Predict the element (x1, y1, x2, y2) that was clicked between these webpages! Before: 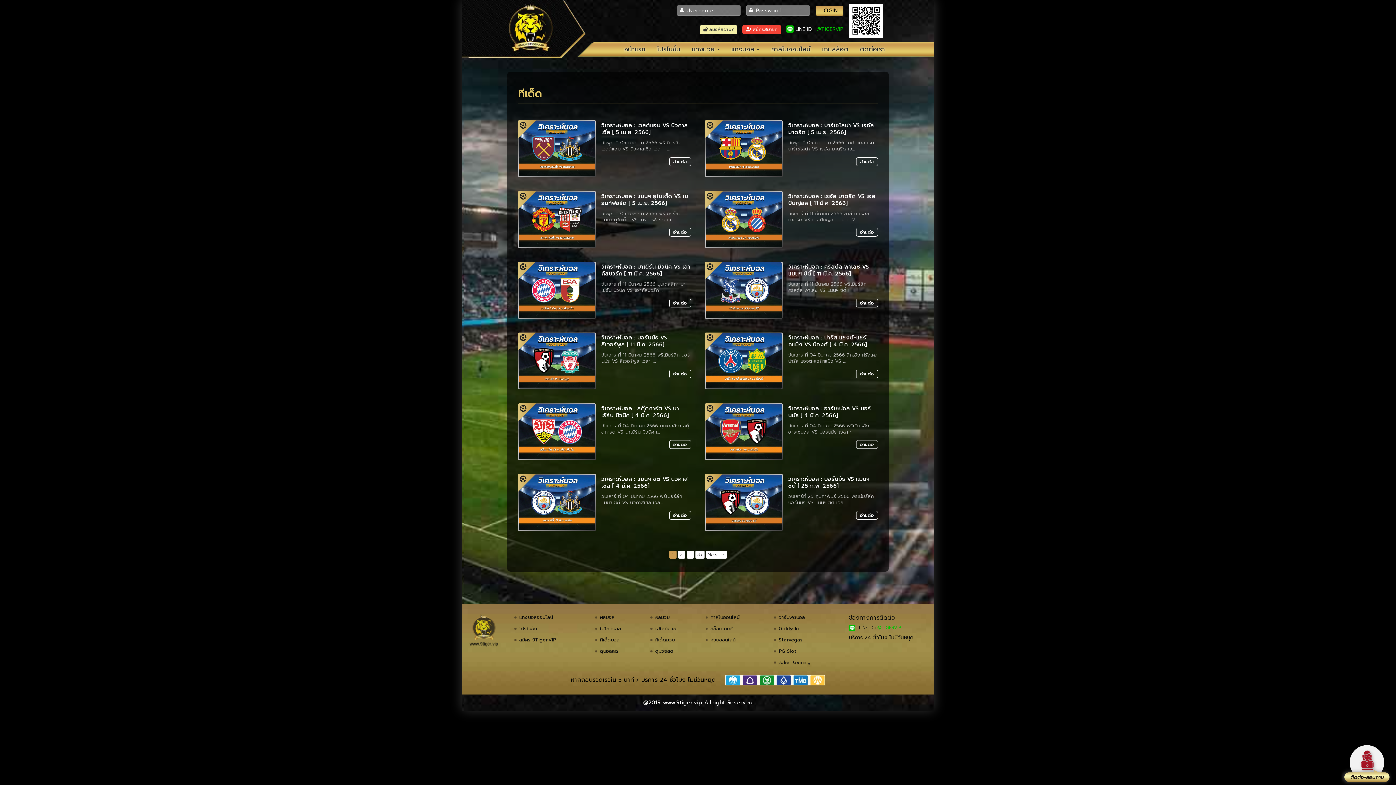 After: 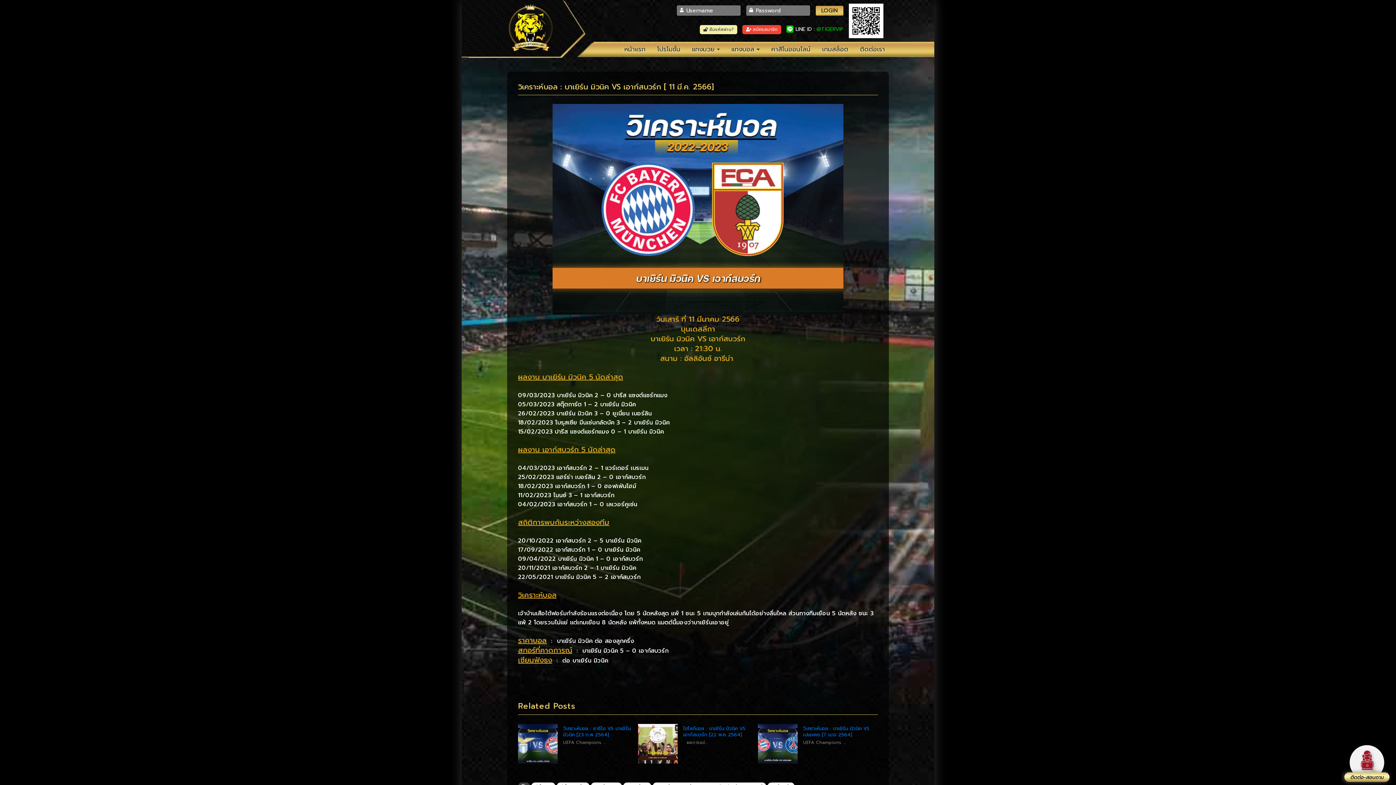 Action: label: วิเคราะห์บอล : บาเยิร์น มิวนิค VS เอาก์สบวร์ก [ 11 มี.ค. 2566] bbox: (601, 263, 691, 277)